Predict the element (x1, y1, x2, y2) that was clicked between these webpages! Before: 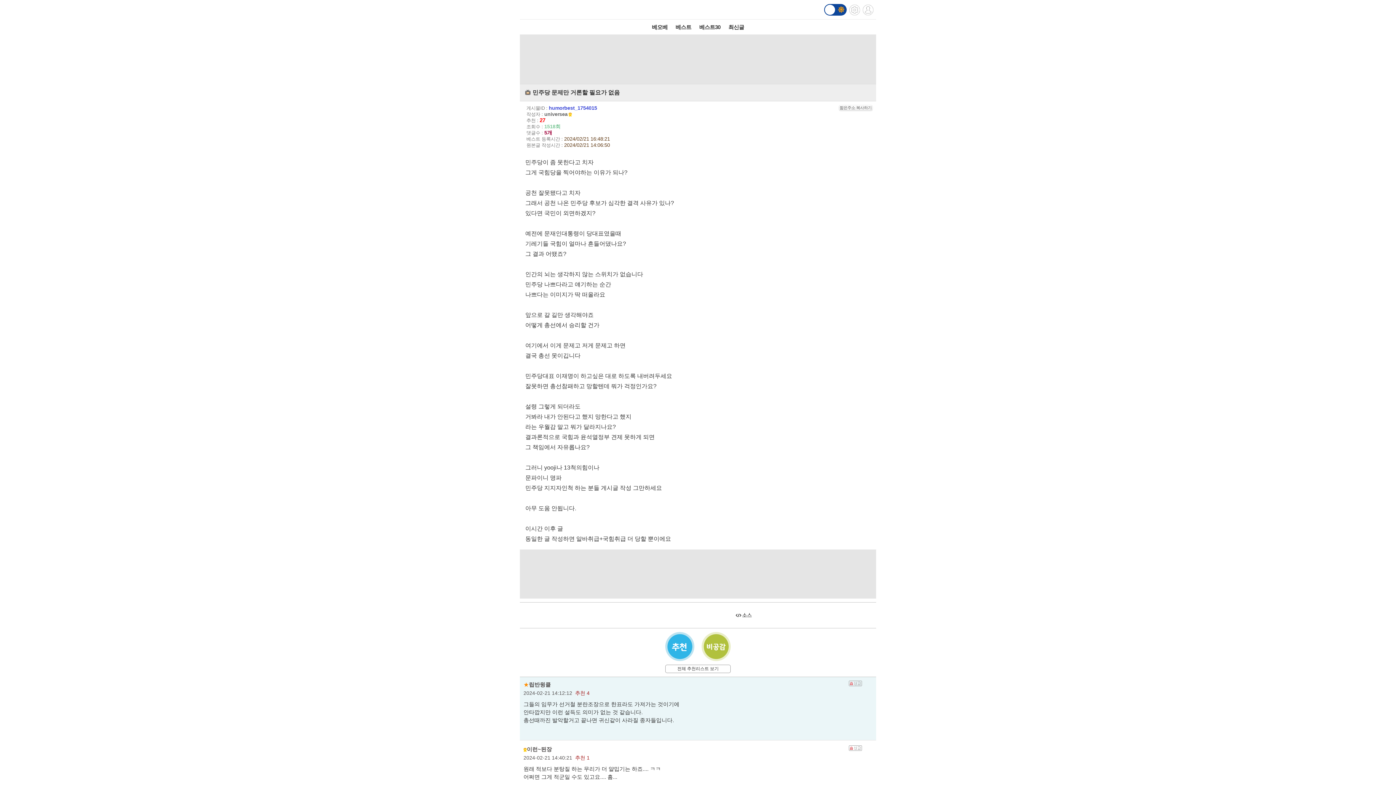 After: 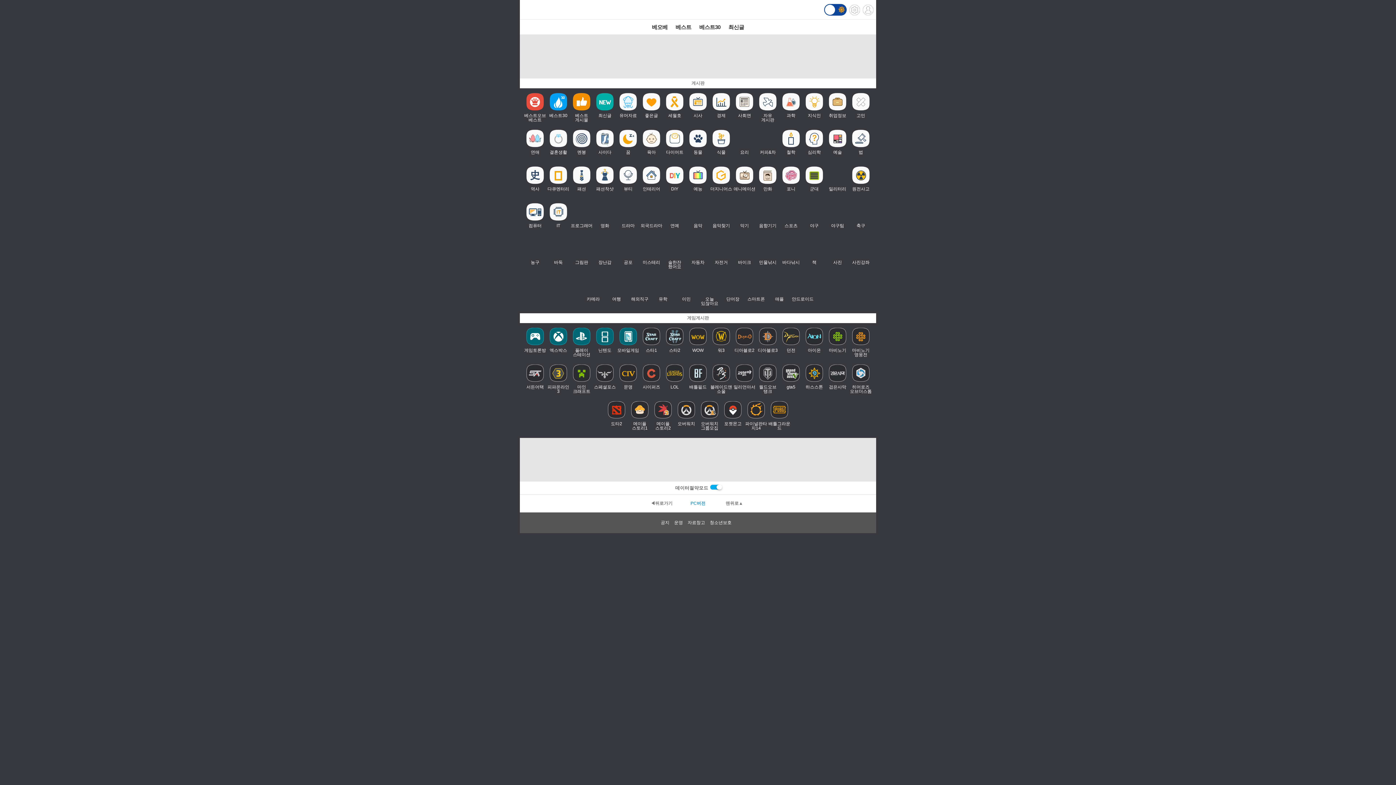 Action: bbox: (523, 3, 556, 15)